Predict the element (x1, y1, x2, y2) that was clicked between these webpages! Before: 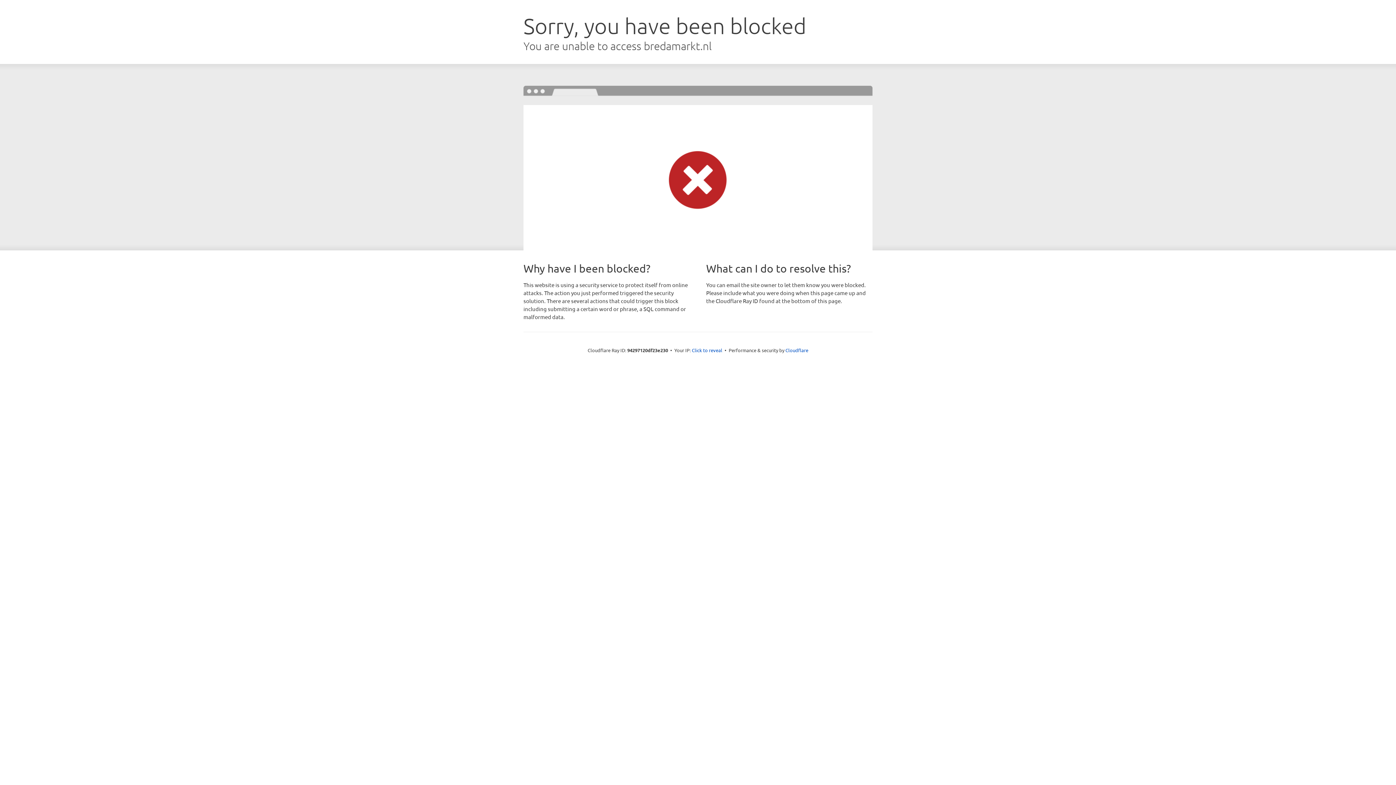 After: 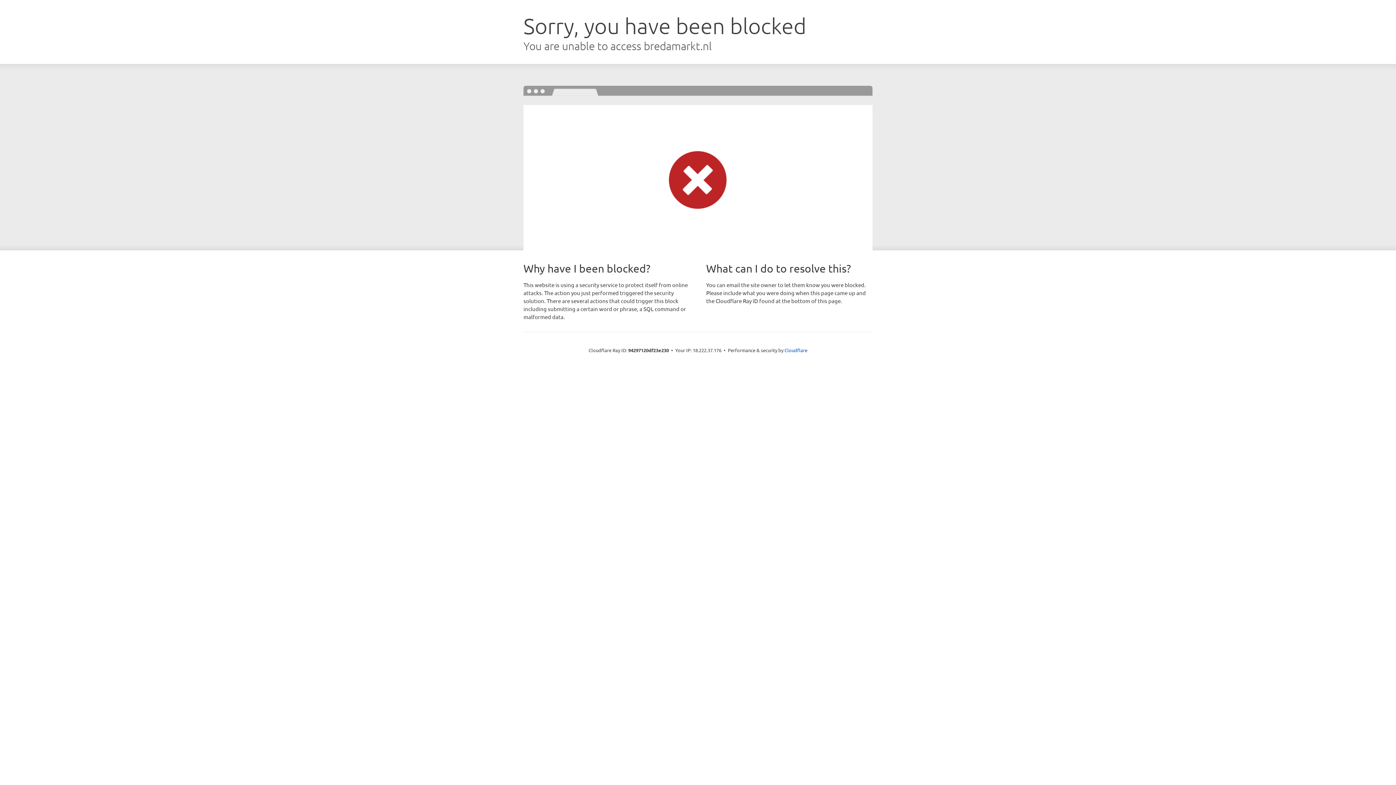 Action: bbox: (692, 346, 722, 353) label: Click to reveal